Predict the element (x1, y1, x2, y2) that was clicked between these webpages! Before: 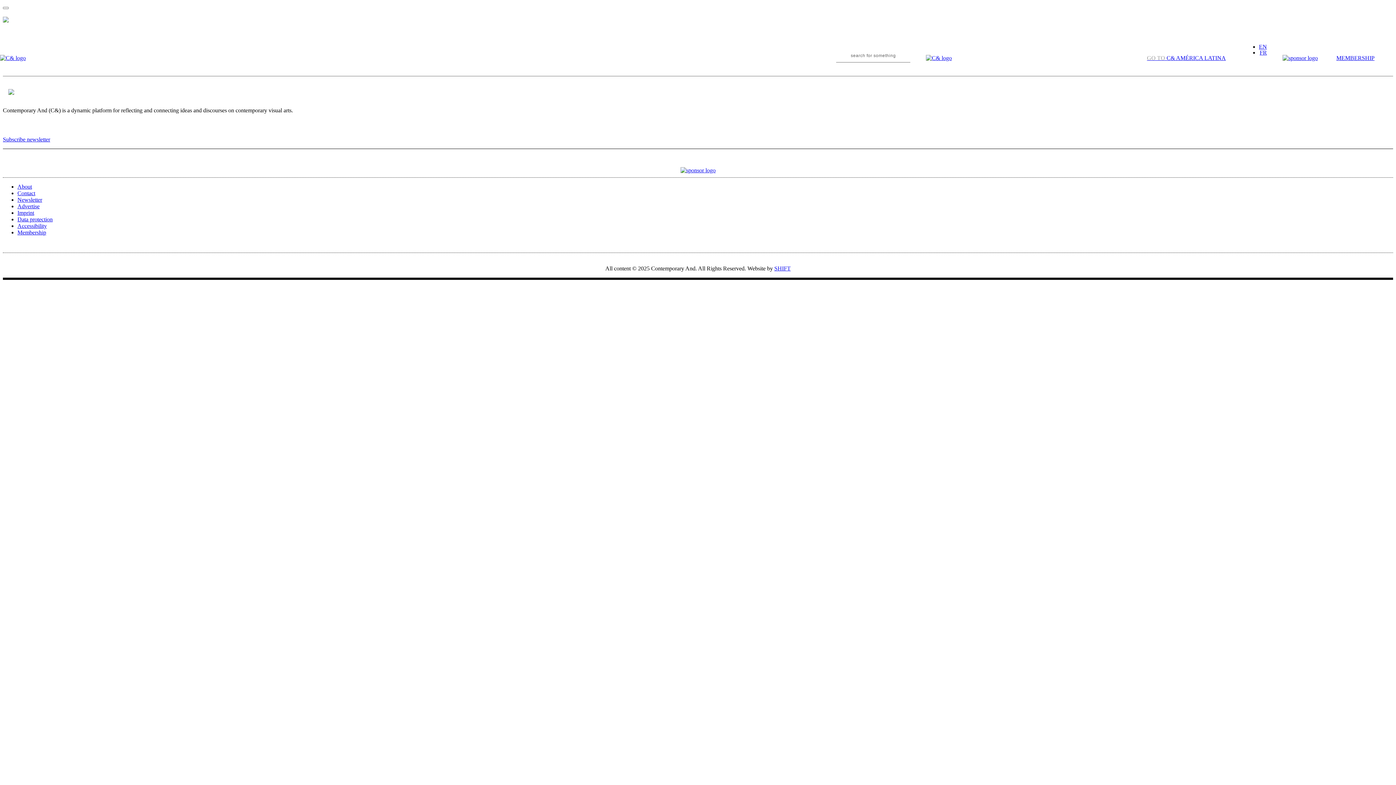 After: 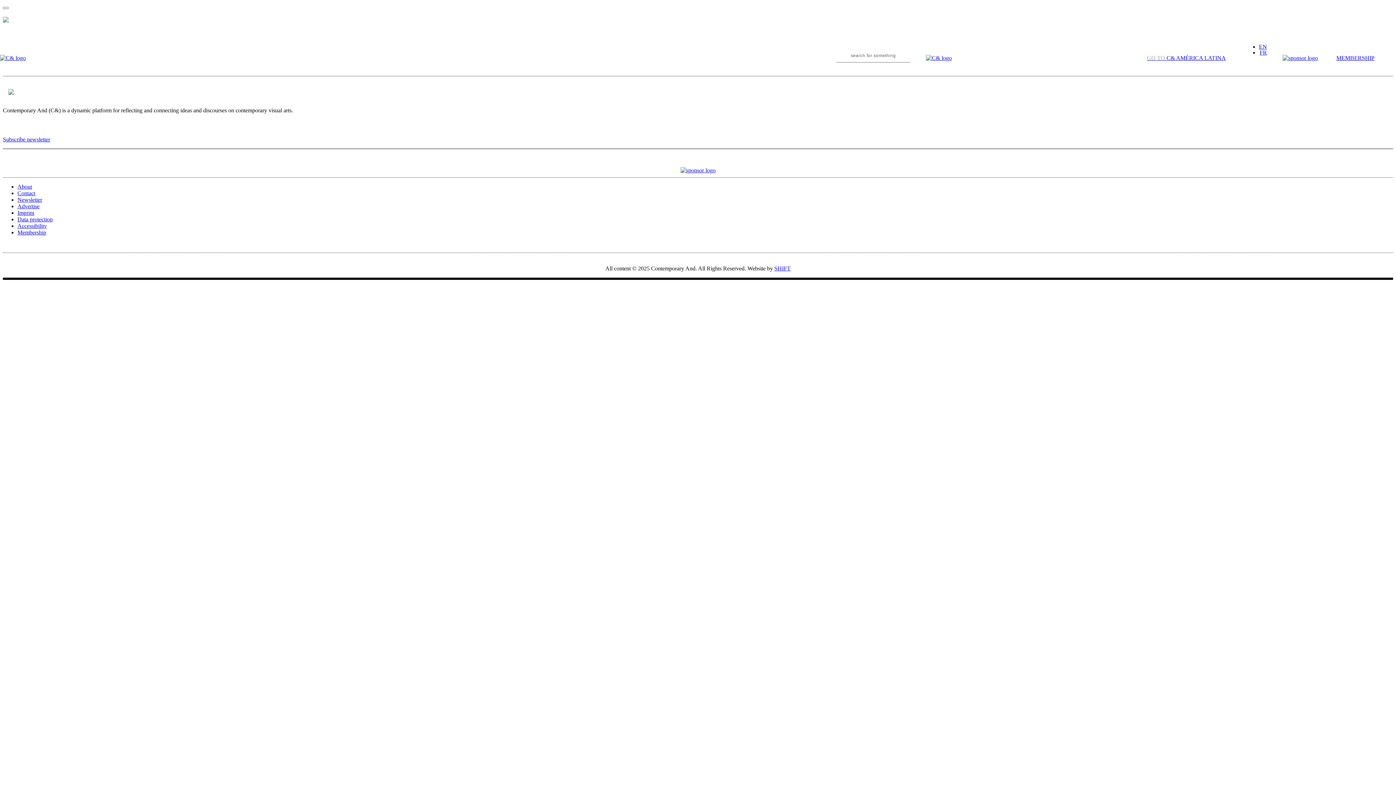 Action: bbox: (1144, 52, 1229, 64) label: GO TO C& AMÉRICA LATINA